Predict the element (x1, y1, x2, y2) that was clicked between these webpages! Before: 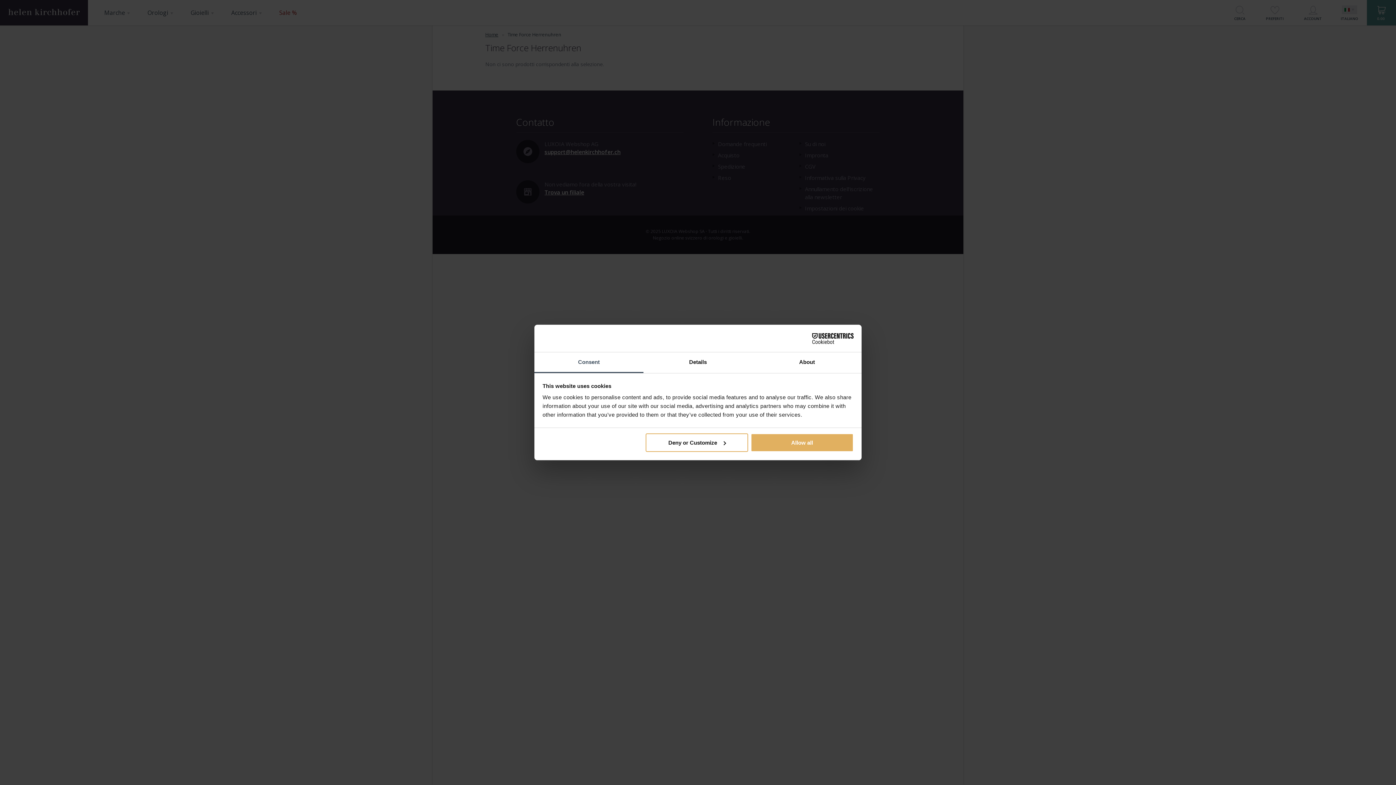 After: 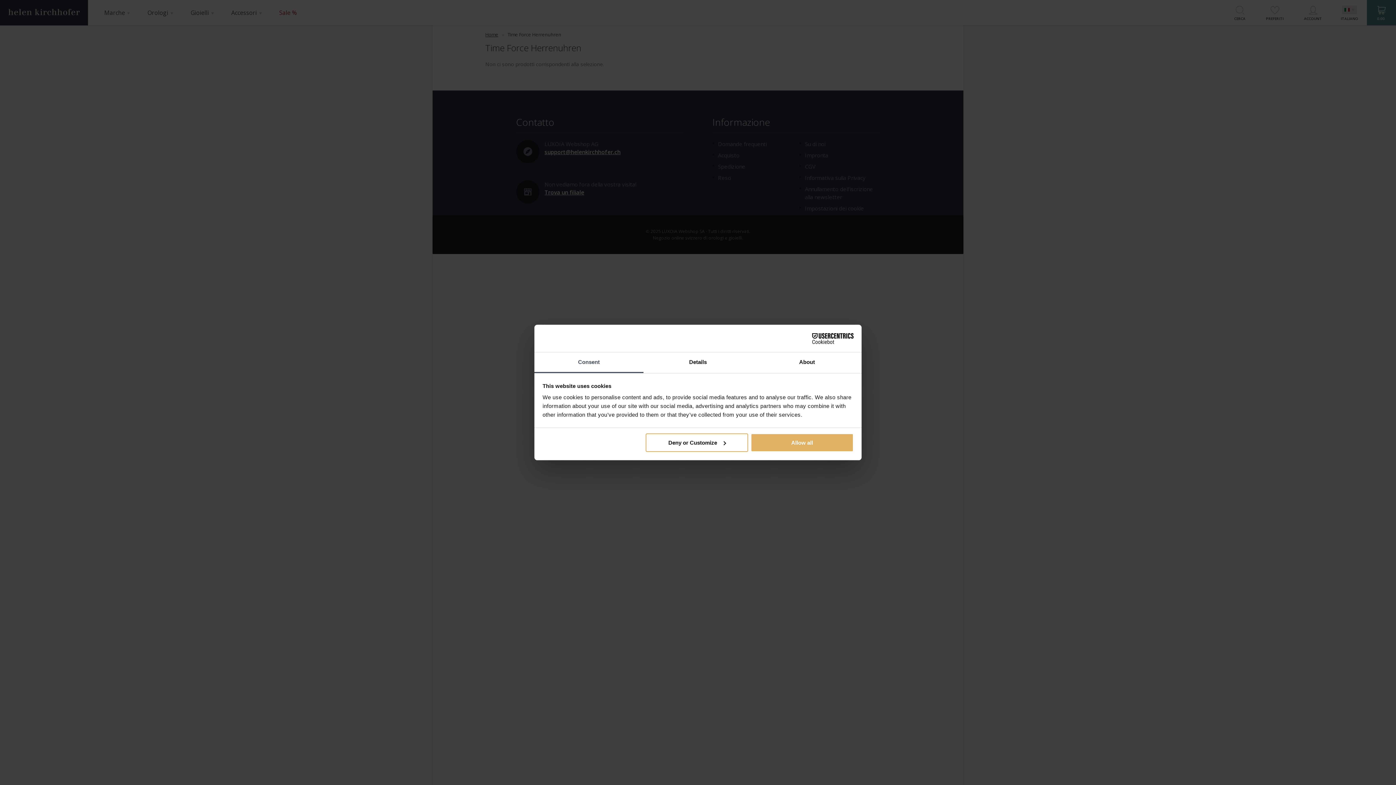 Action: label: Cookiebot - opens in a new window bbox: (790, 333, 853, 344)